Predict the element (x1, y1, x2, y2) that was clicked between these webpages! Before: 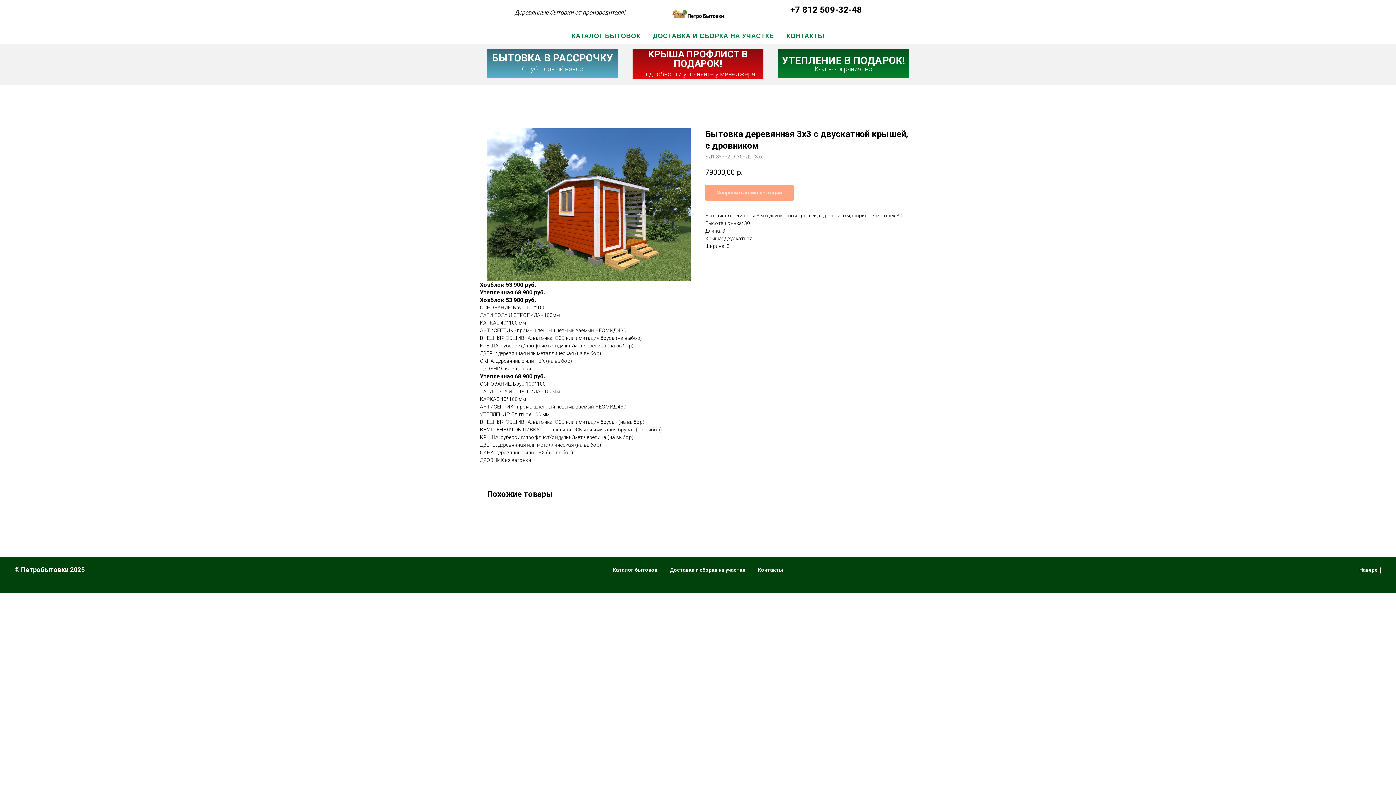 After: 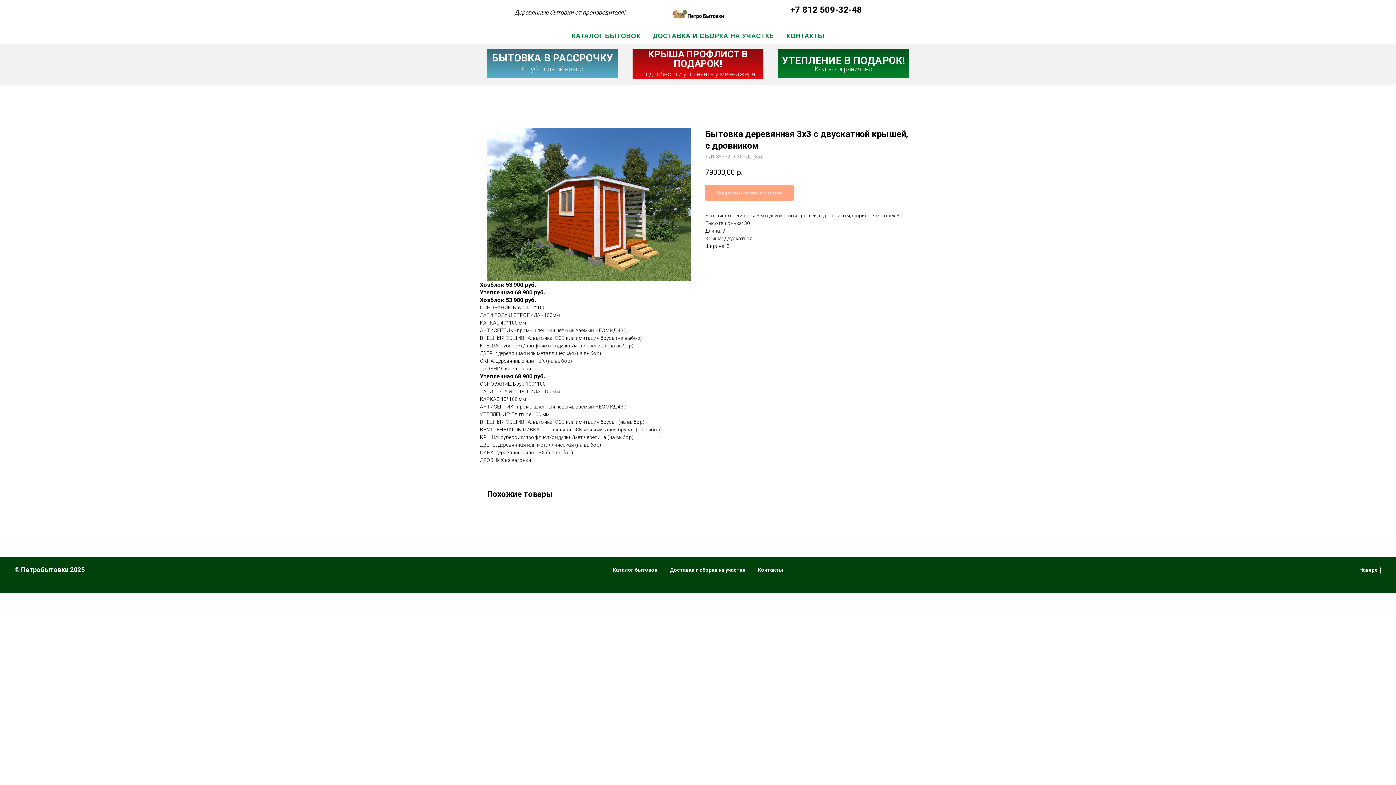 Action: label: Наверх bbox: (1359, 566, 1381, 573)